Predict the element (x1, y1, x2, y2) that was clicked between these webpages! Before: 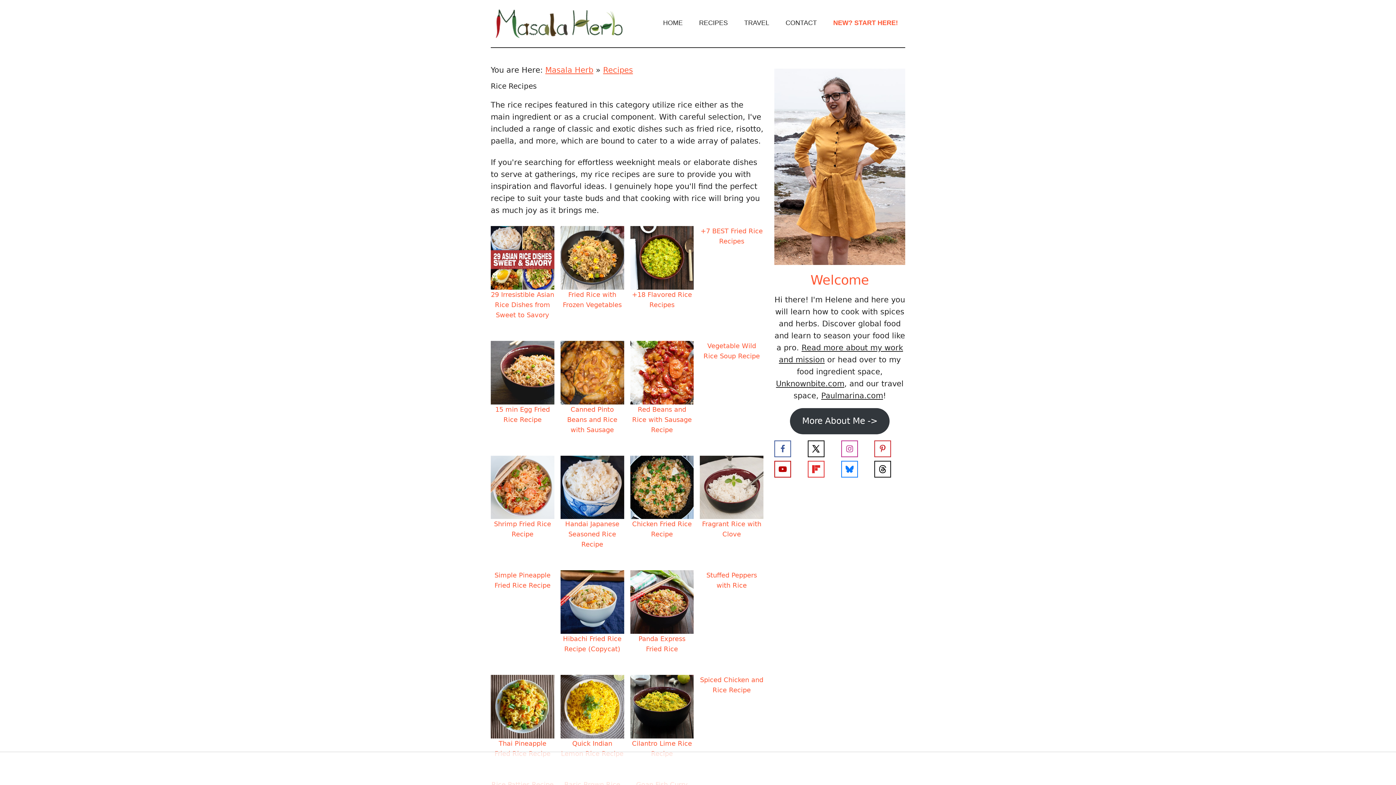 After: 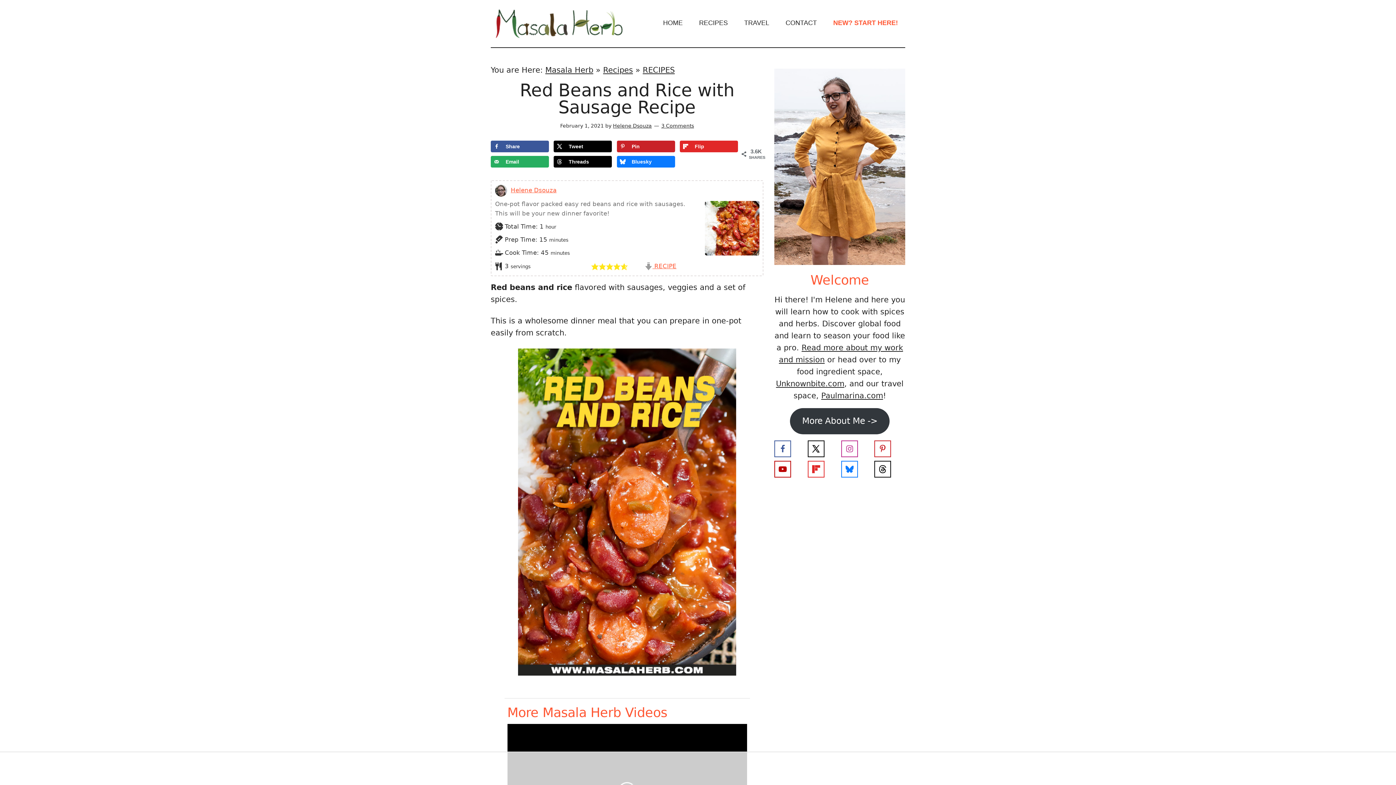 Action: label: Red Beans and Rice with Sausage Recipe bbox: (630, 341, 693, 435)